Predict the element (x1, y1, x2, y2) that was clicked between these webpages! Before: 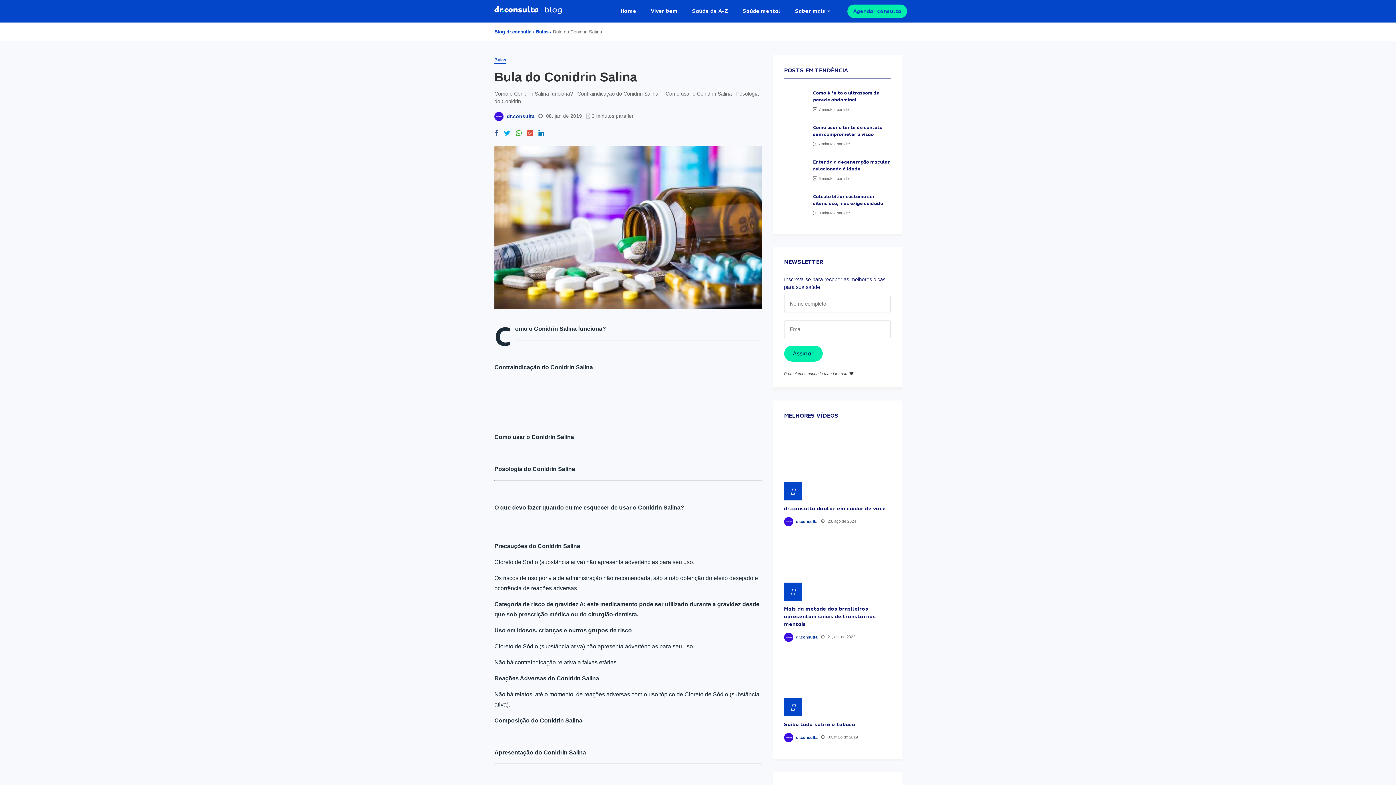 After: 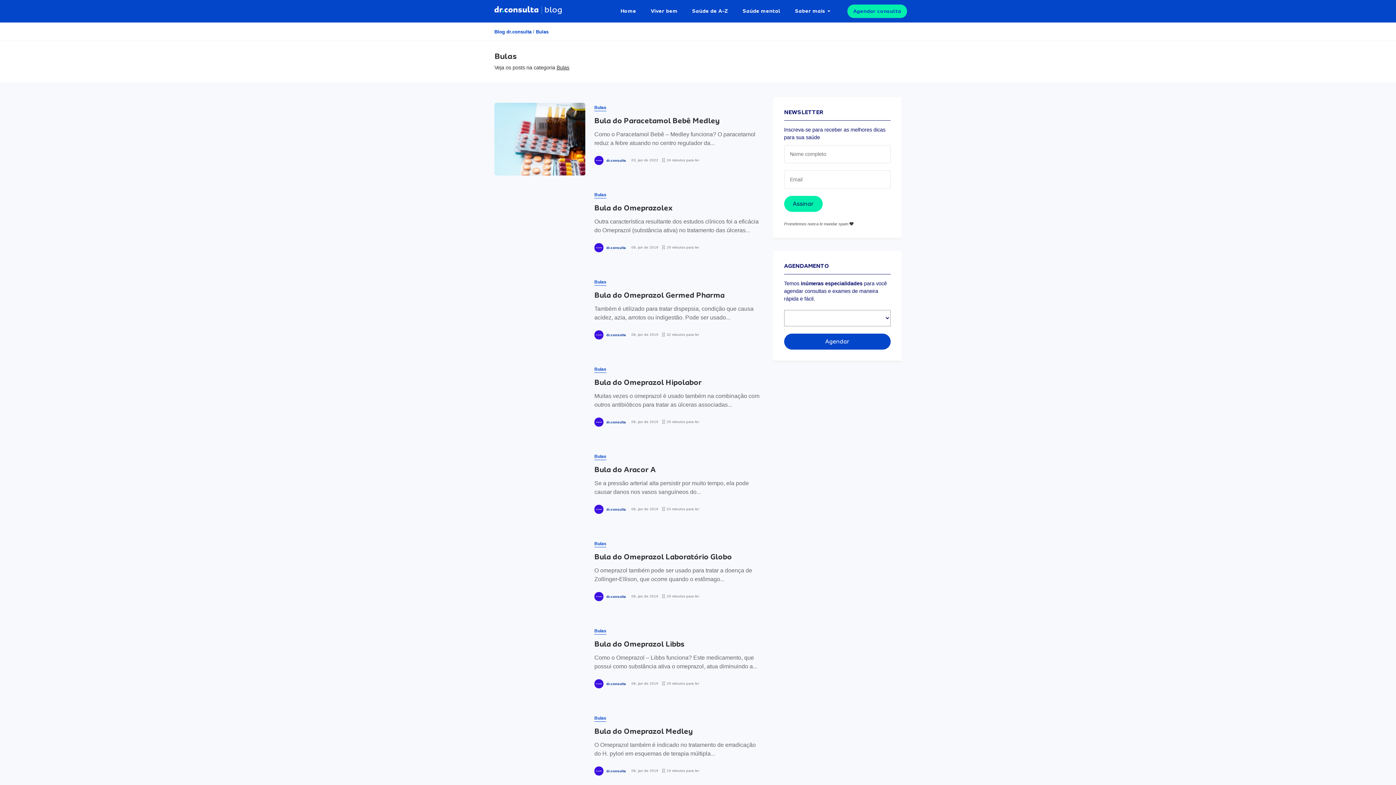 Action: bbox: (494, 56, 506, 63) label: Bulas